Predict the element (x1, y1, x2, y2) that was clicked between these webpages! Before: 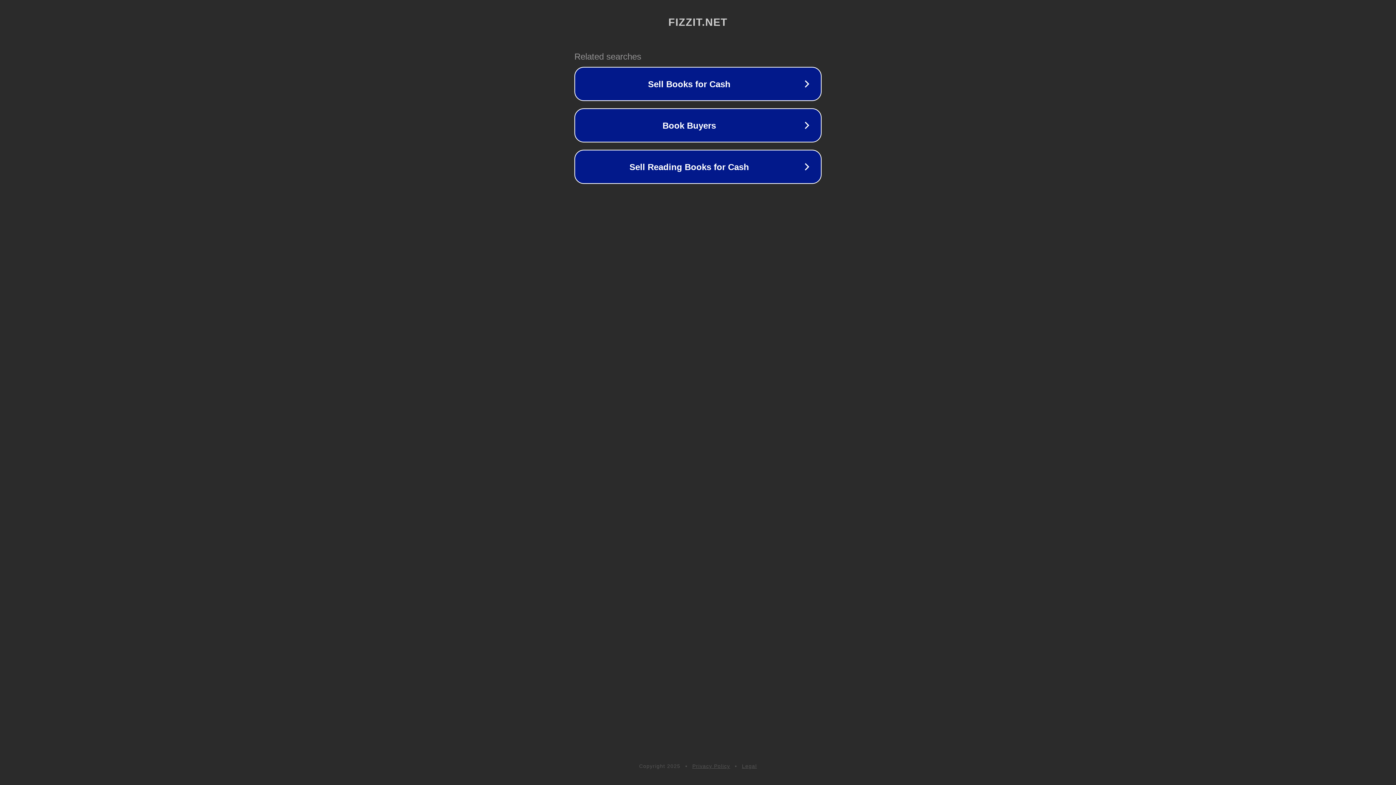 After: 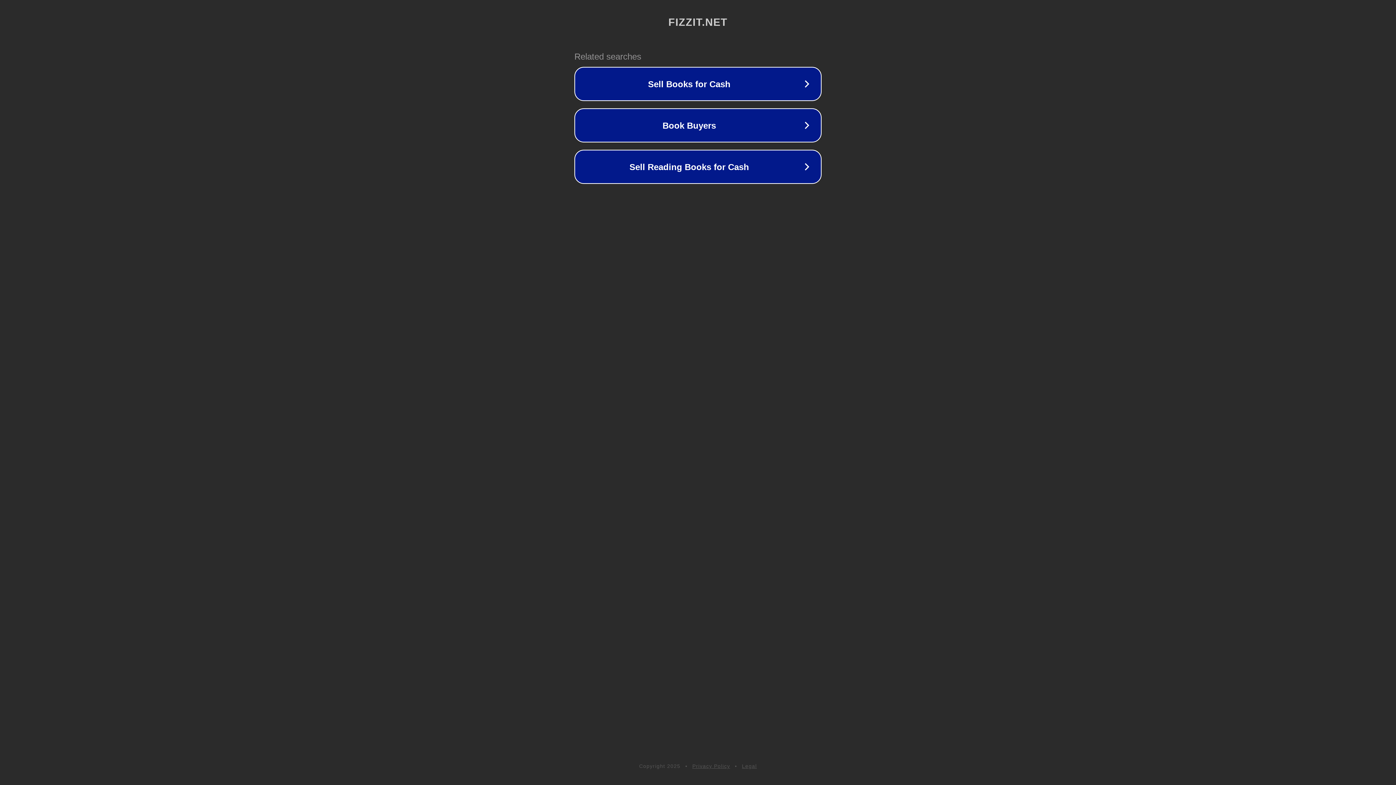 Action: bbox: (742, 763, 757, 769) label: Legal